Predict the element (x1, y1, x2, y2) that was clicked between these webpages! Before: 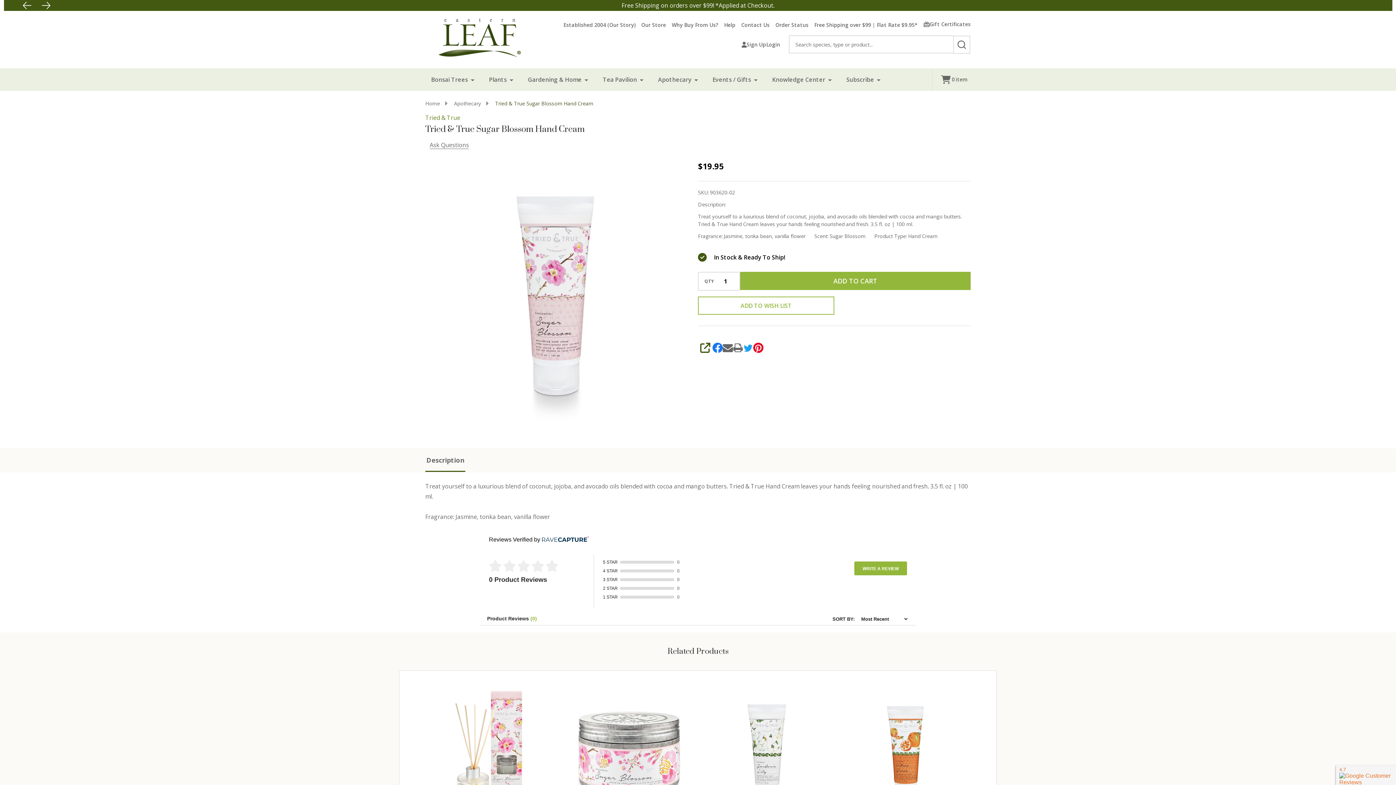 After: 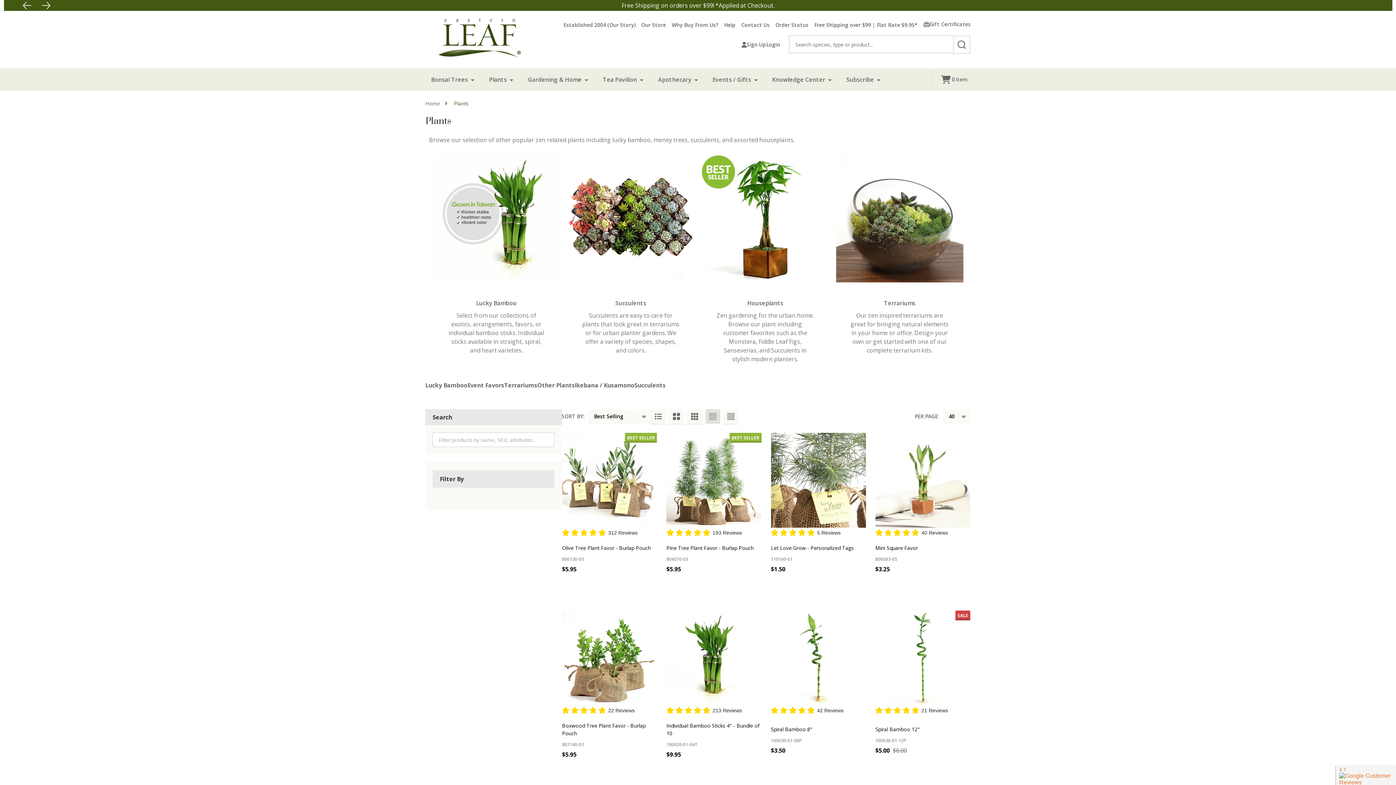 Action: label: Plants bbox: (483, 68, 515, 90)